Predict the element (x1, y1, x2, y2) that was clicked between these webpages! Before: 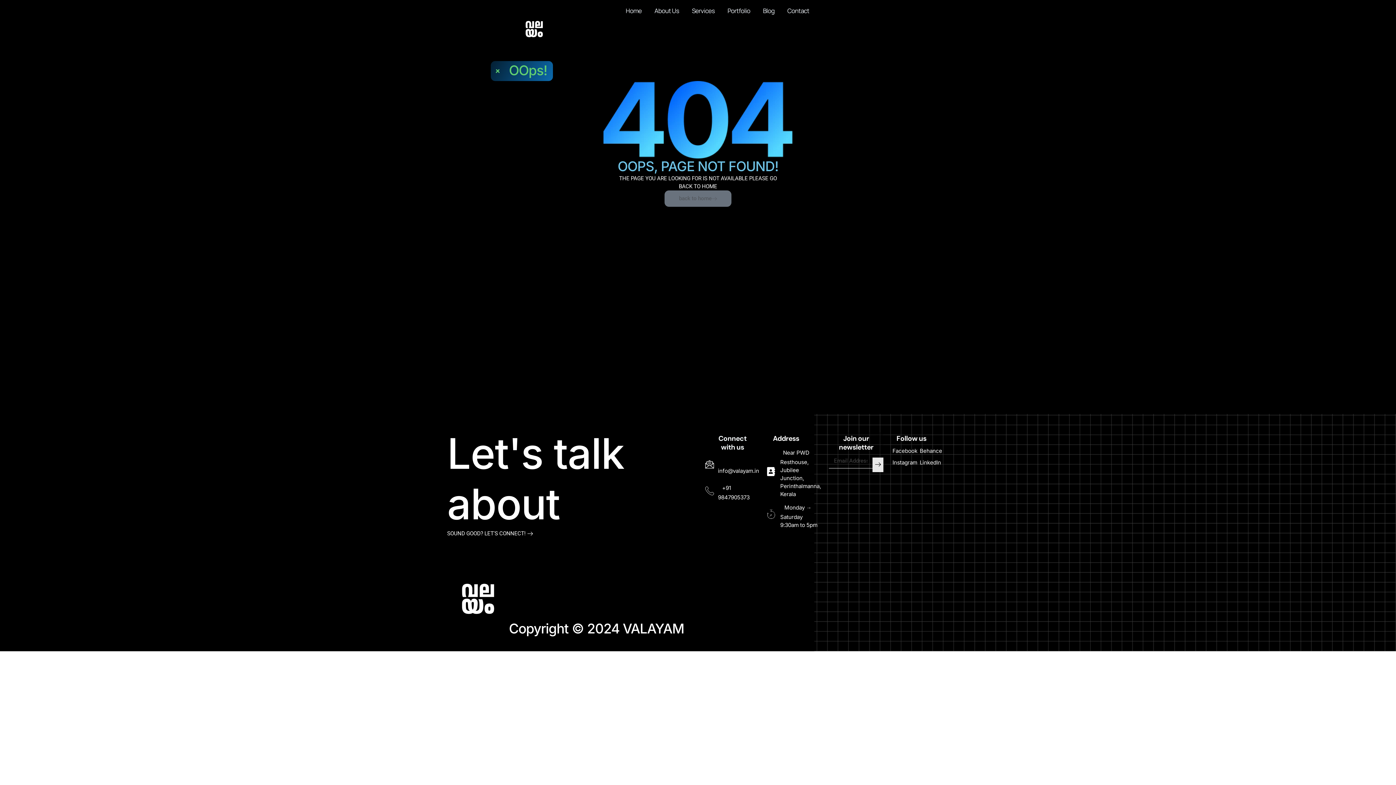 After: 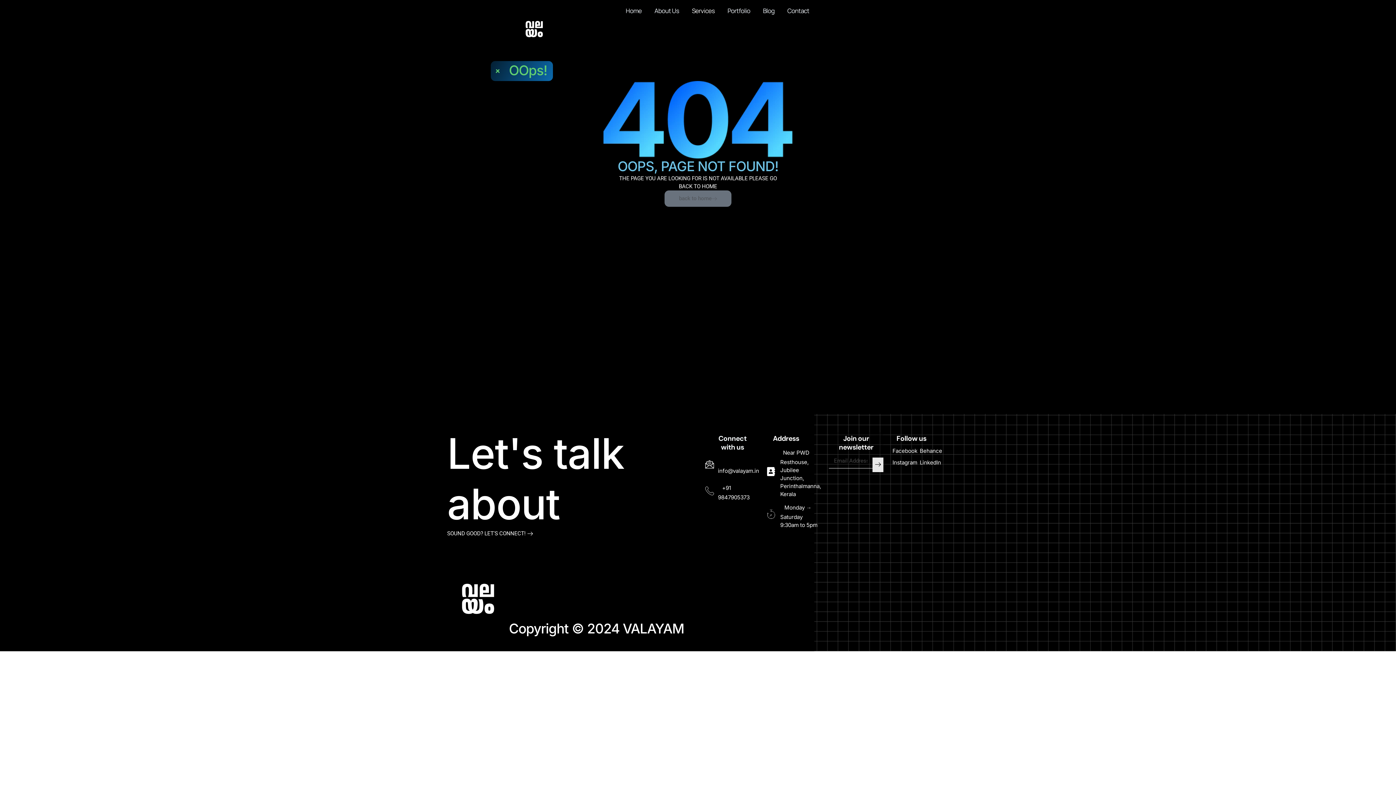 Action: bbox: (688, 3, 718, 18) label: Services